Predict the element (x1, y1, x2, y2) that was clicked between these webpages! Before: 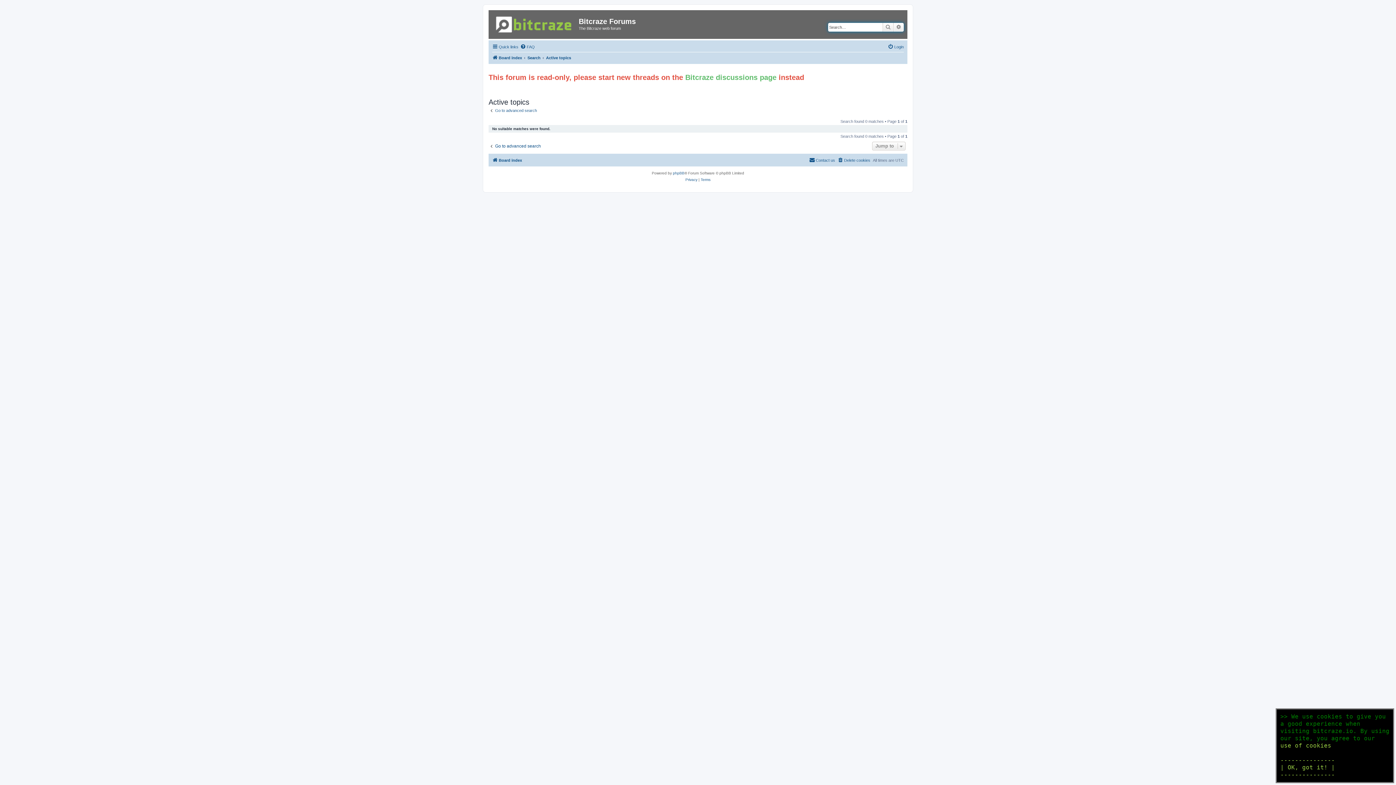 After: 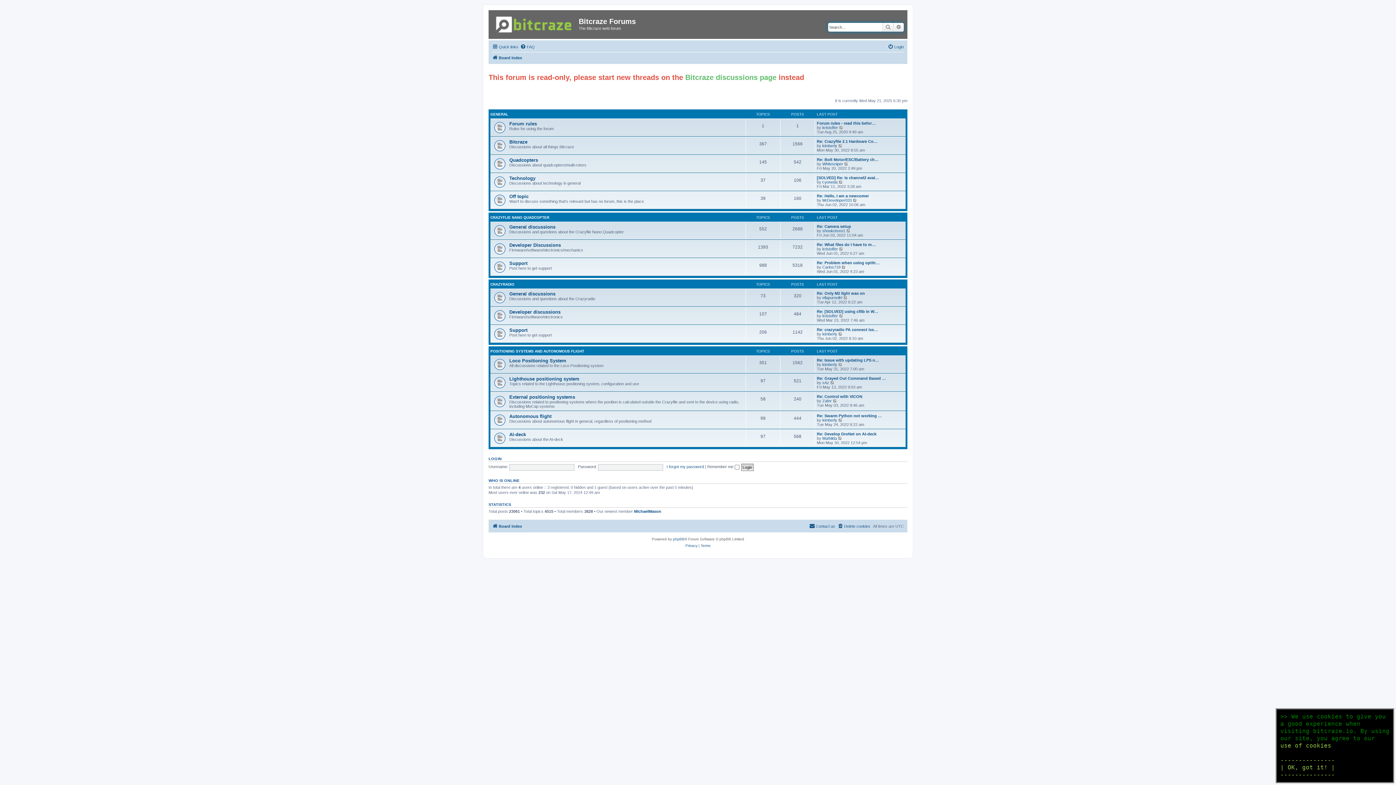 Action: label: Board index bbox: (492, 53, 522, 62)